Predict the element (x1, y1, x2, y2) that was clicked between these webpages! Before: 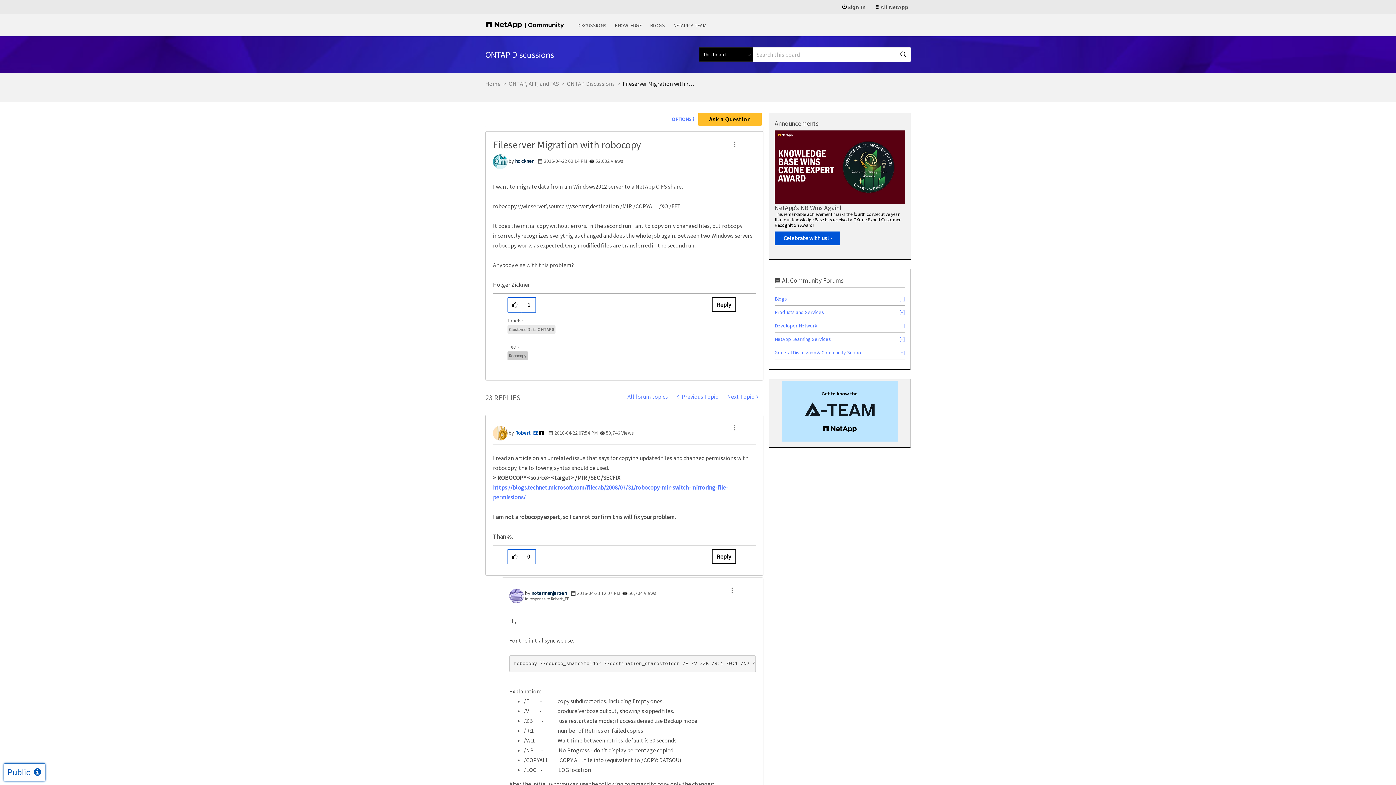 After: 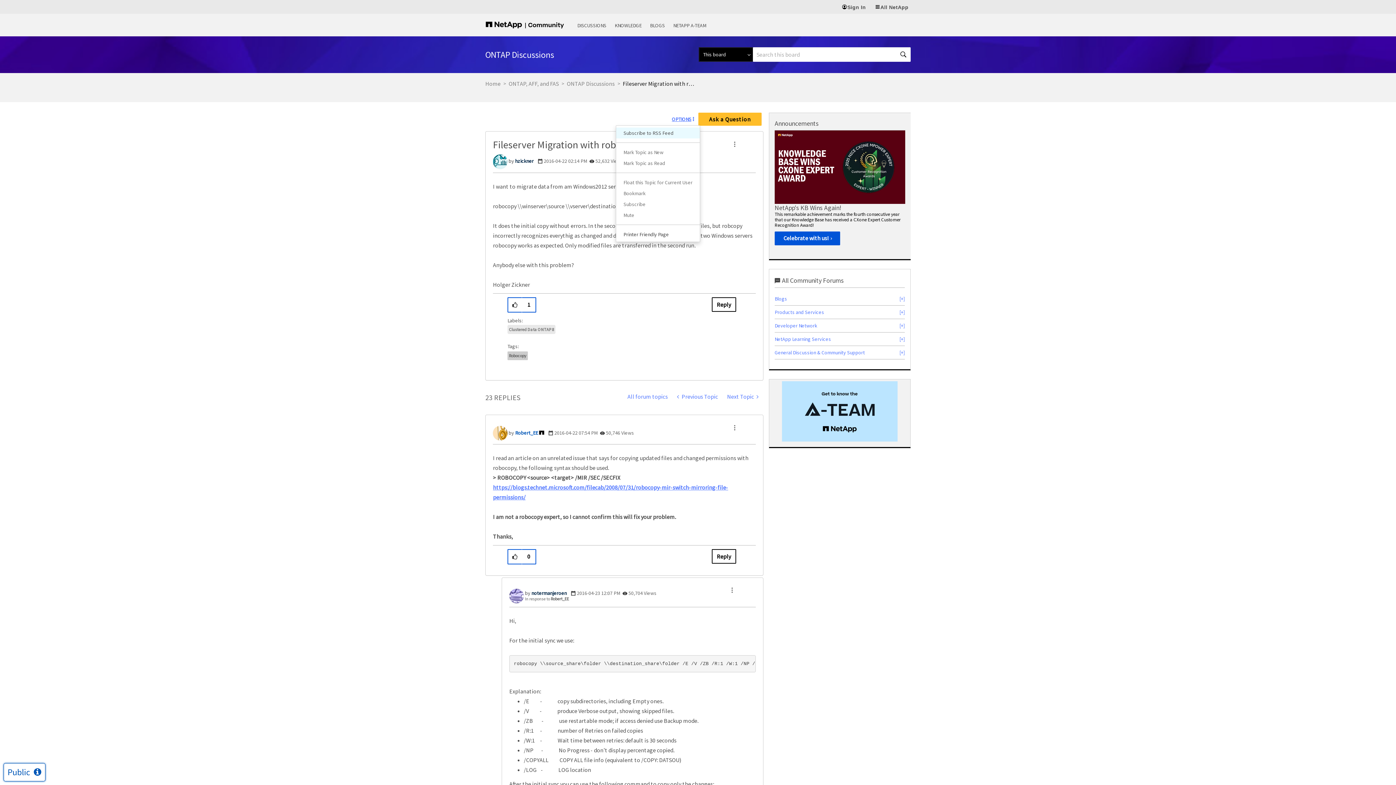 Action: bbox: (667, 112, 698, 125) label: Options